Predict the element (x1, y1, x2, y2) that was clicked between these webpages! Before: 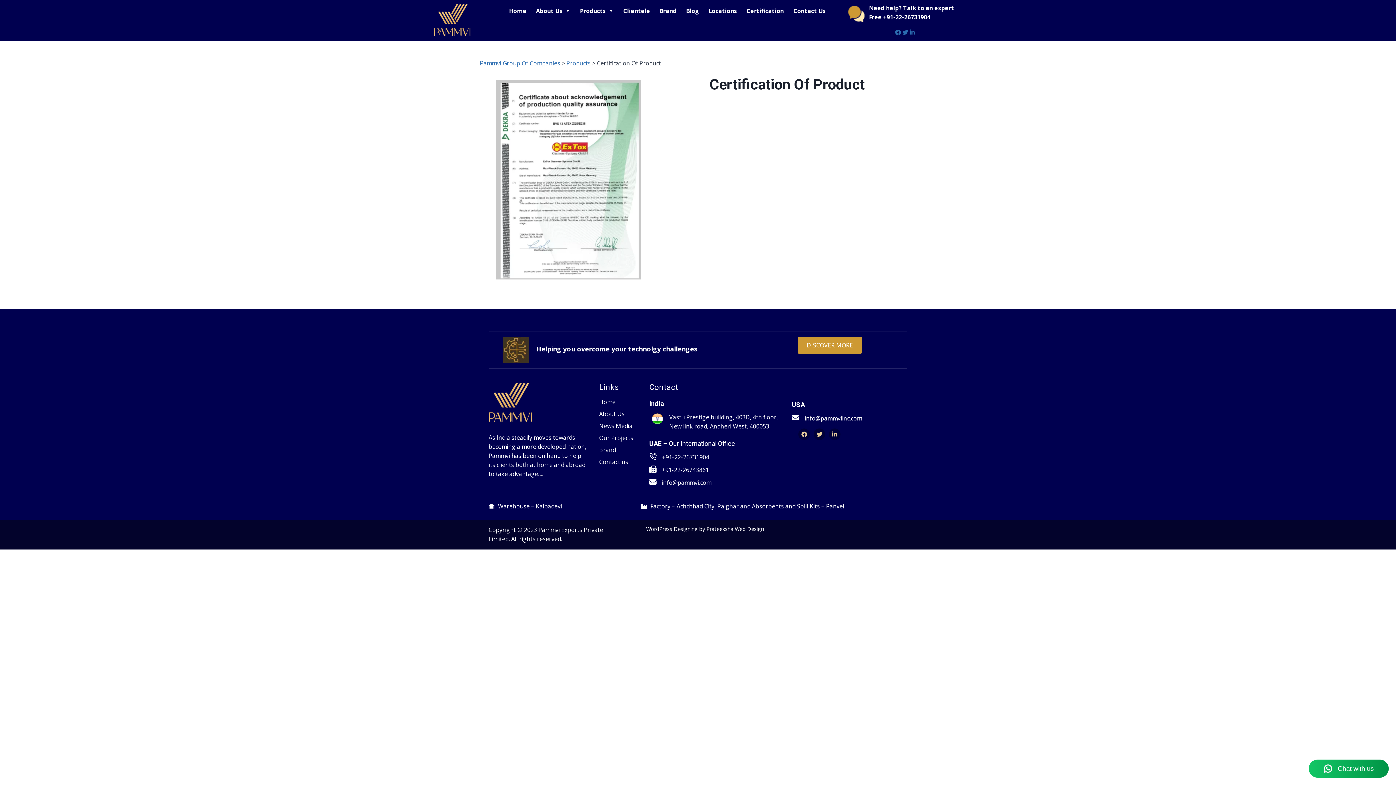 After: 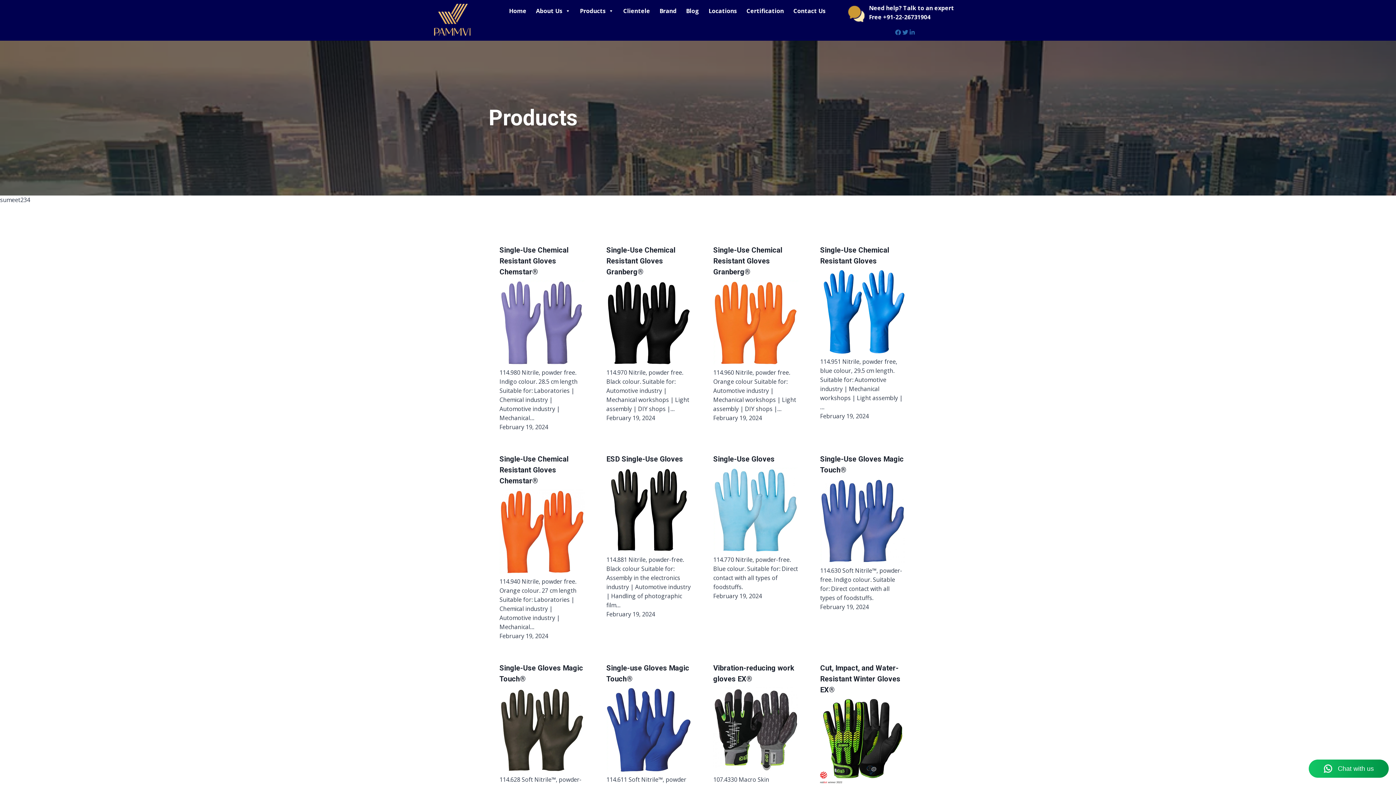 Action: bbox: (566, 59, 590, 67) label: Products